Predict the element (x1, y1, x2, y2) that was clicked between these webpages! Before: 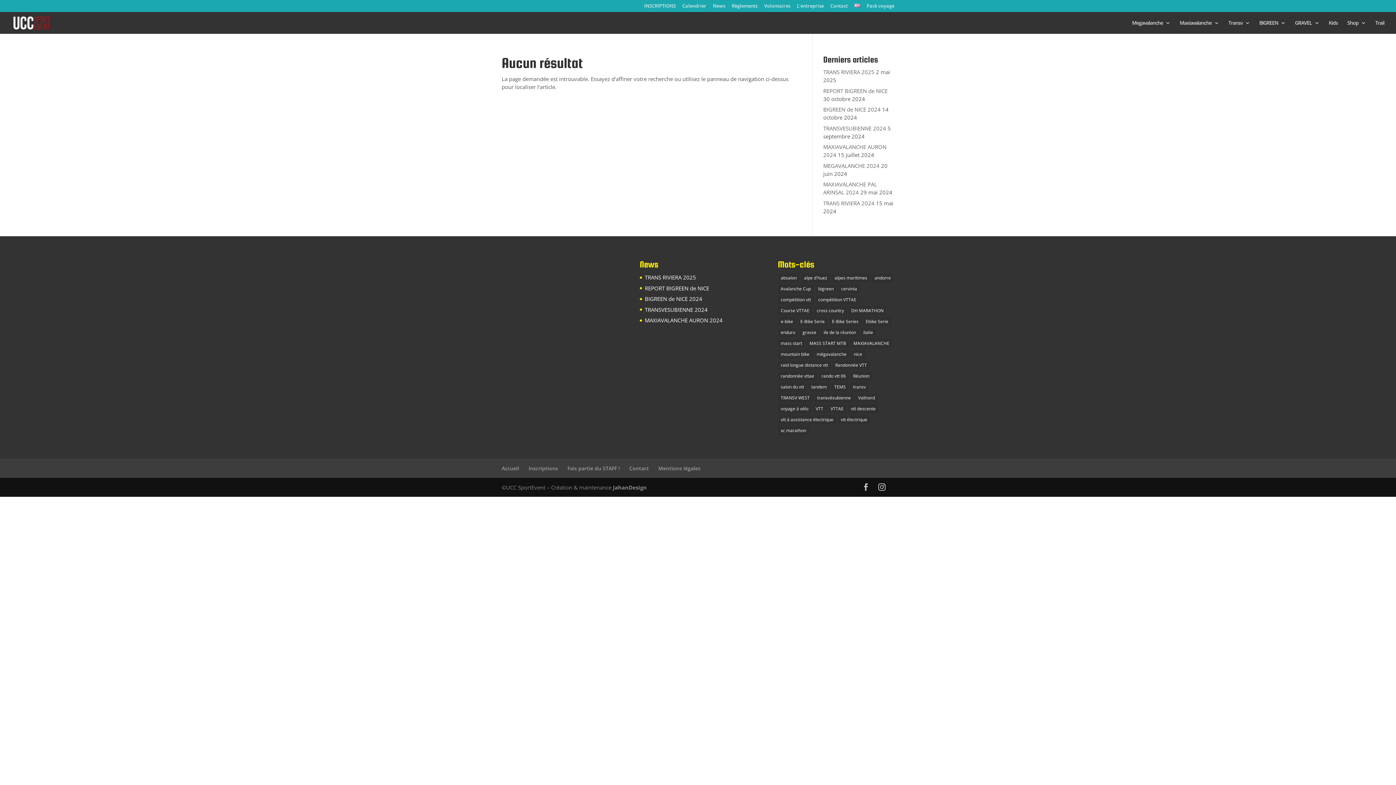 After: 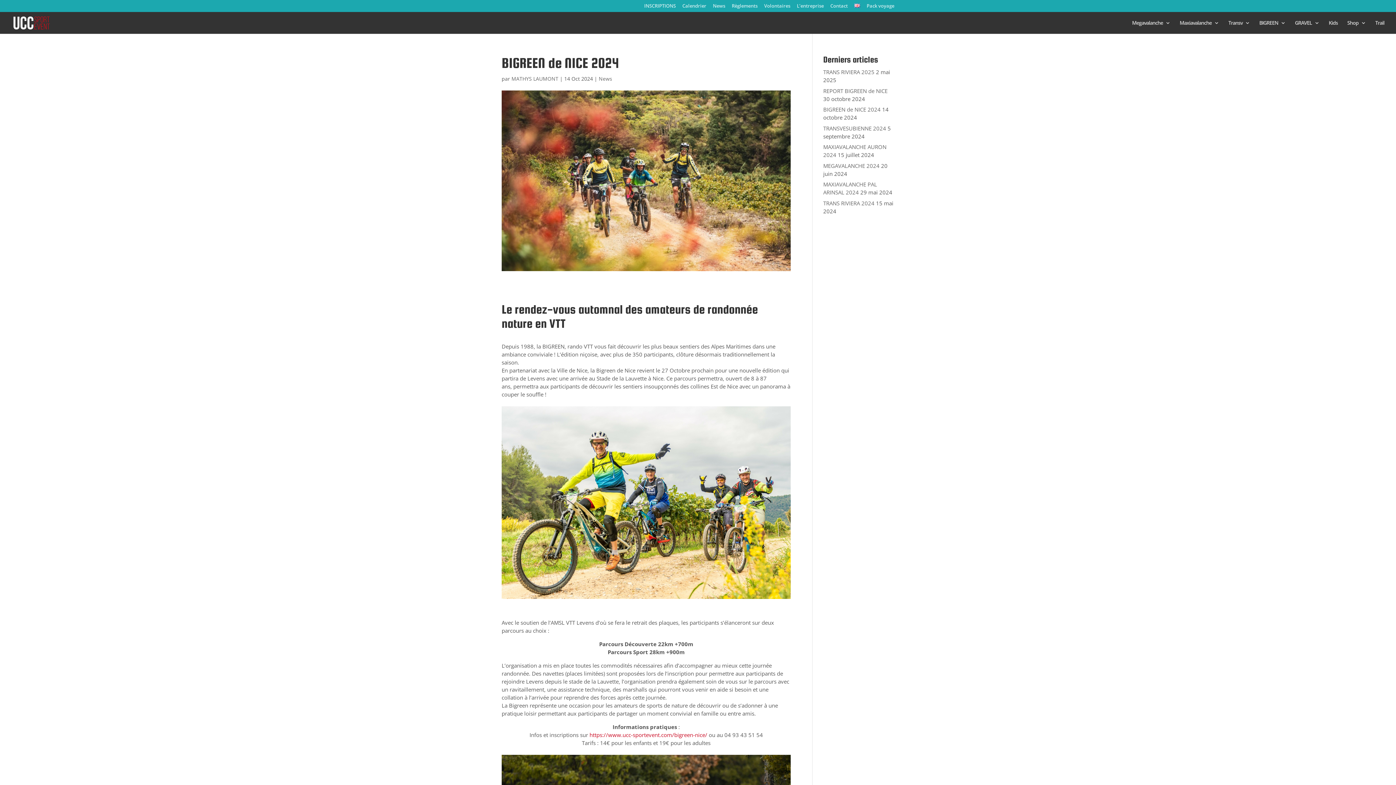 Action: label: BIGREEN de NICE 2024 bbox: (645, 295, 702, 302)